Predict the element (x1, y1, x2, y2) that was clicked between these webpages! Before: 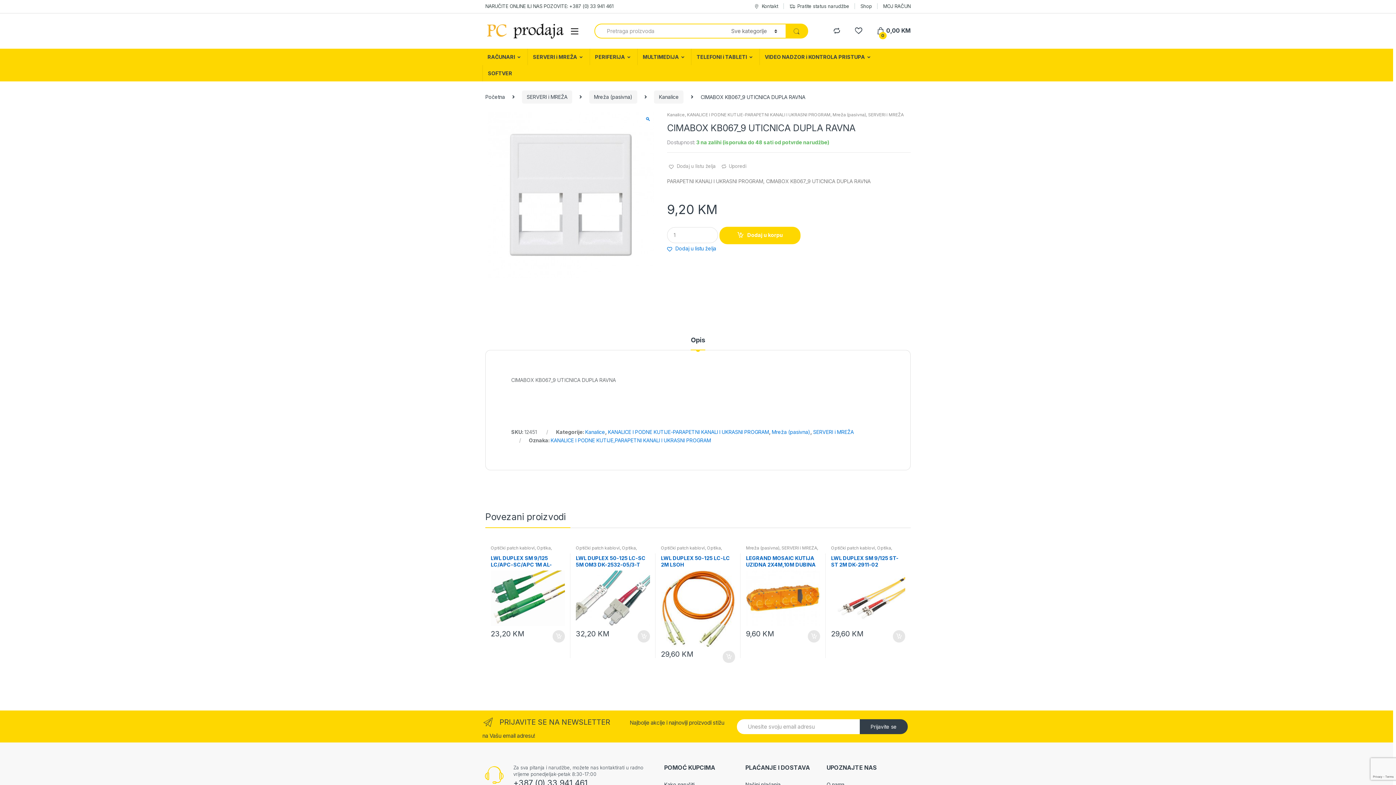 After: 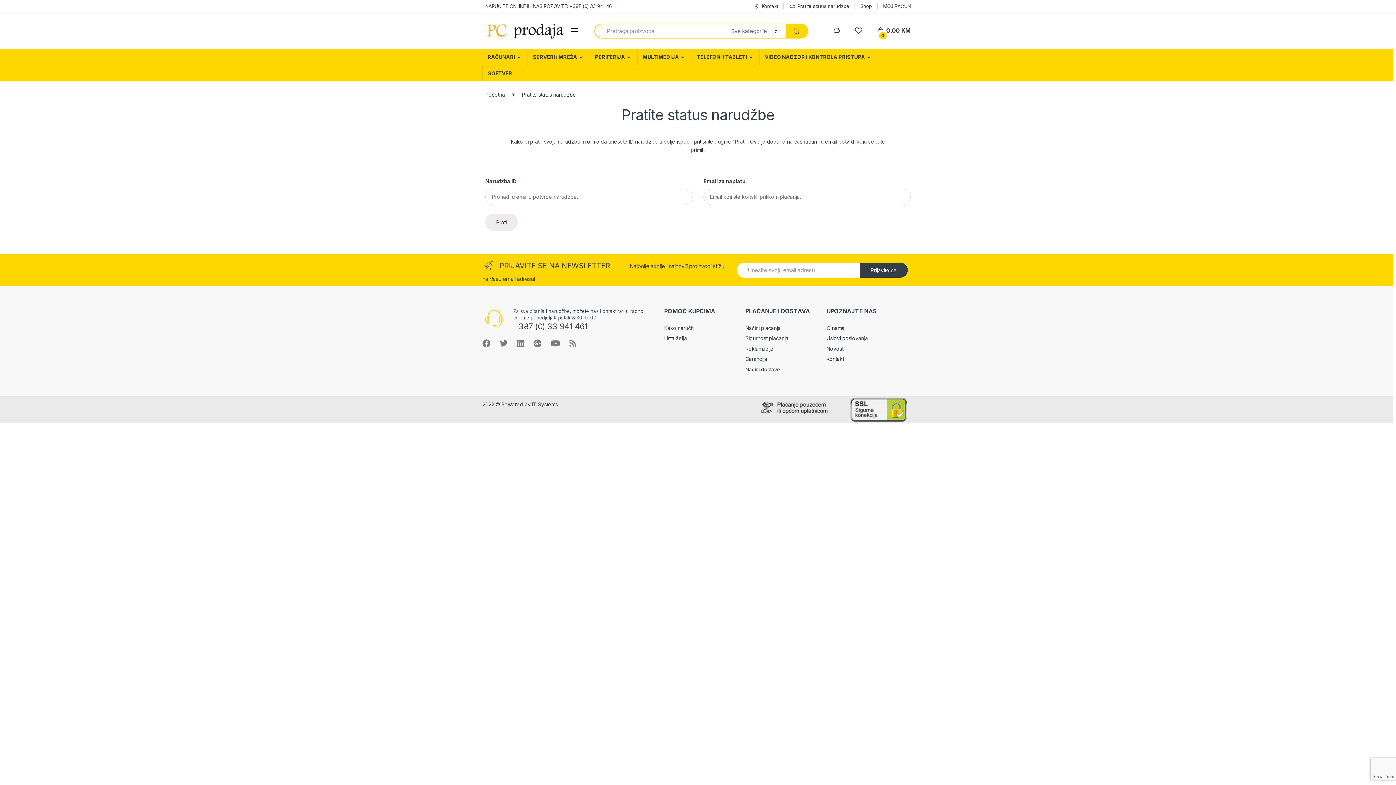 Action: label: Pratite status narudžbe bbox: (789, 2, 849, 10)